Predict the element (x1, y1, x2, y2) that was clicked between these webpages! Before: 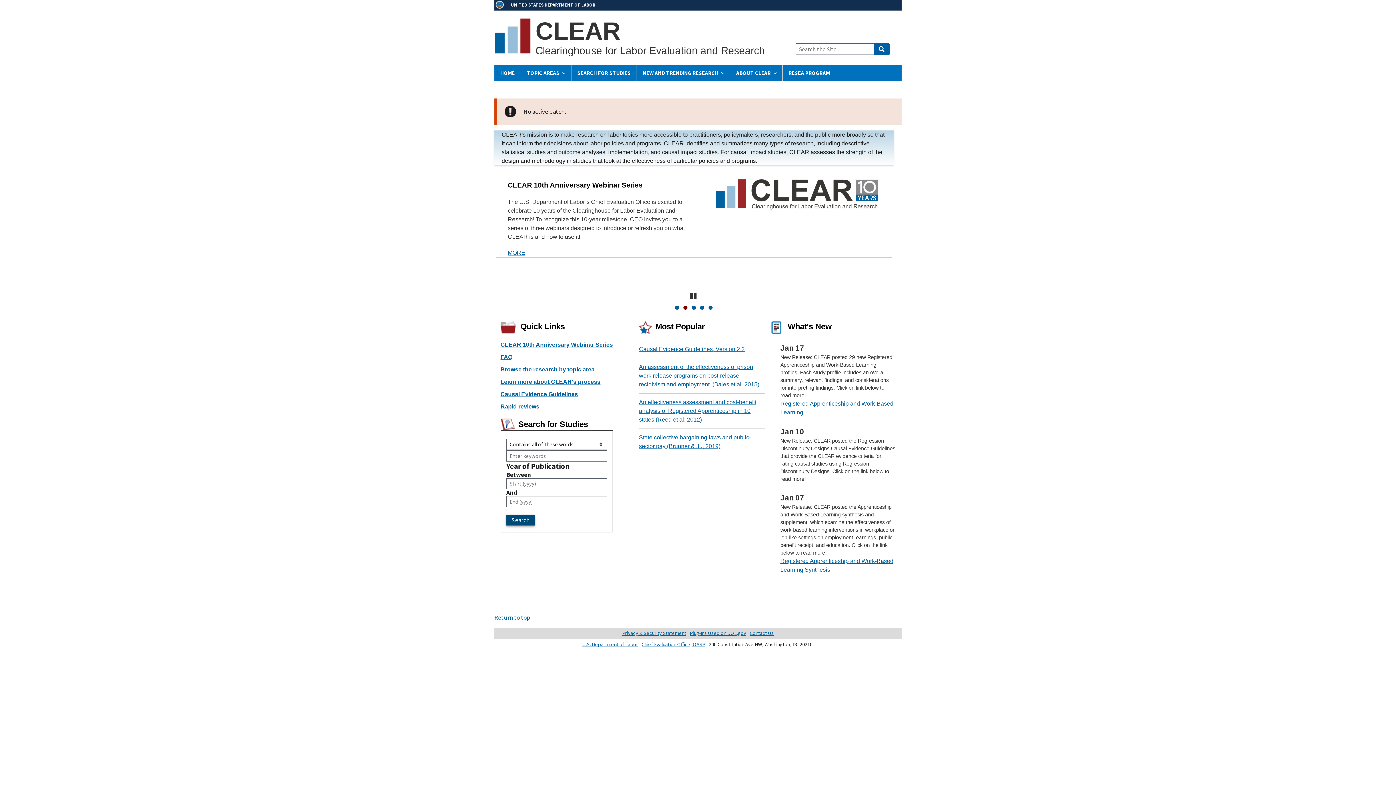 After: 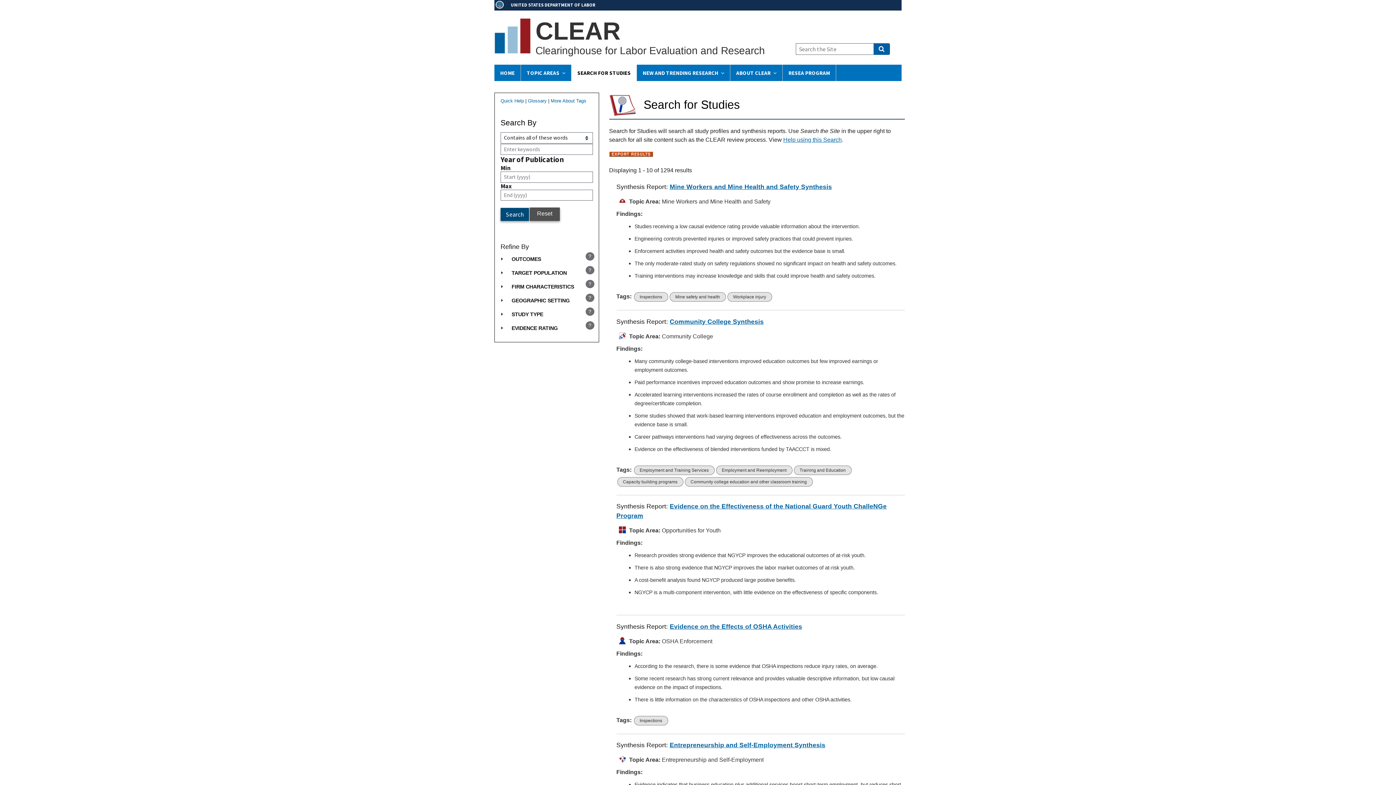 Action: bbox: (571, 64, 636, 81) label: SEARCH FOR STUDIES